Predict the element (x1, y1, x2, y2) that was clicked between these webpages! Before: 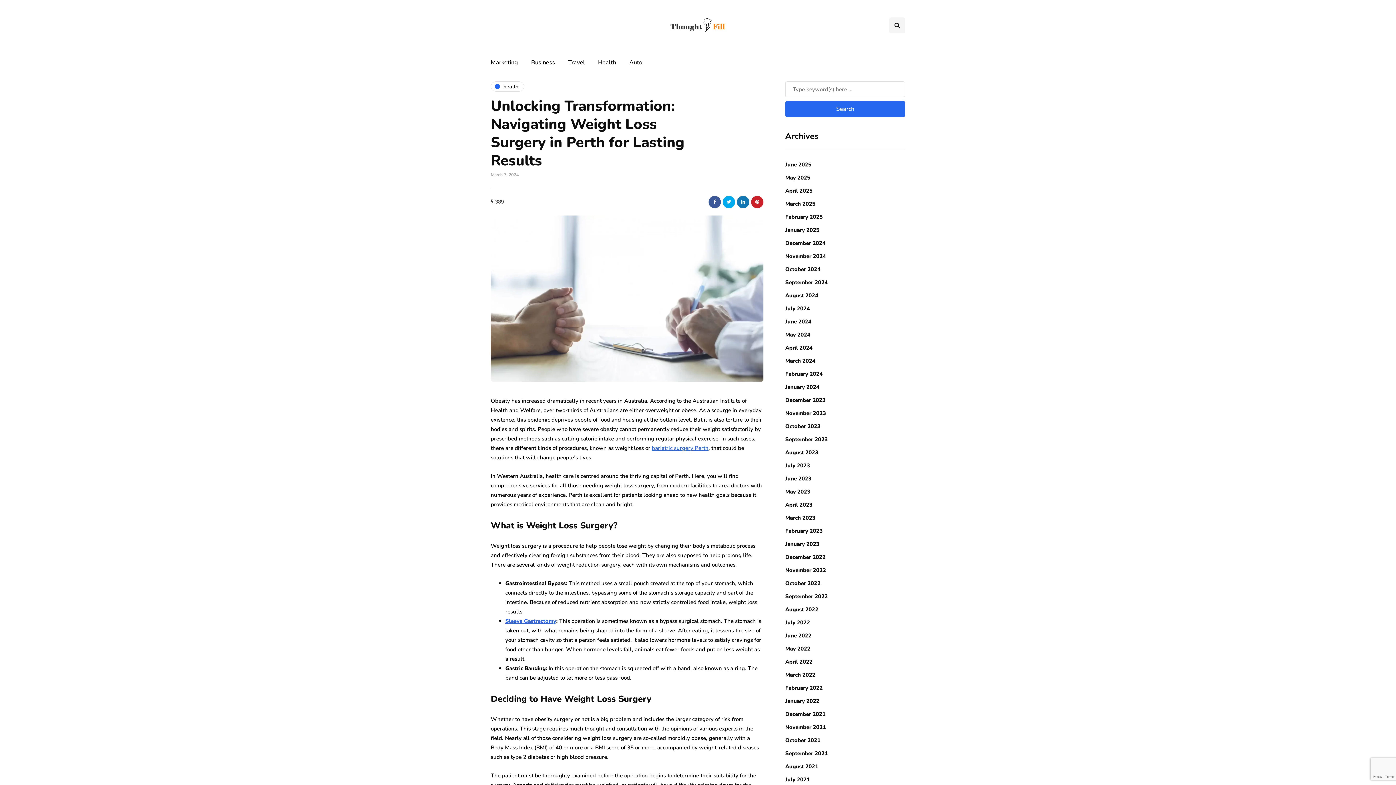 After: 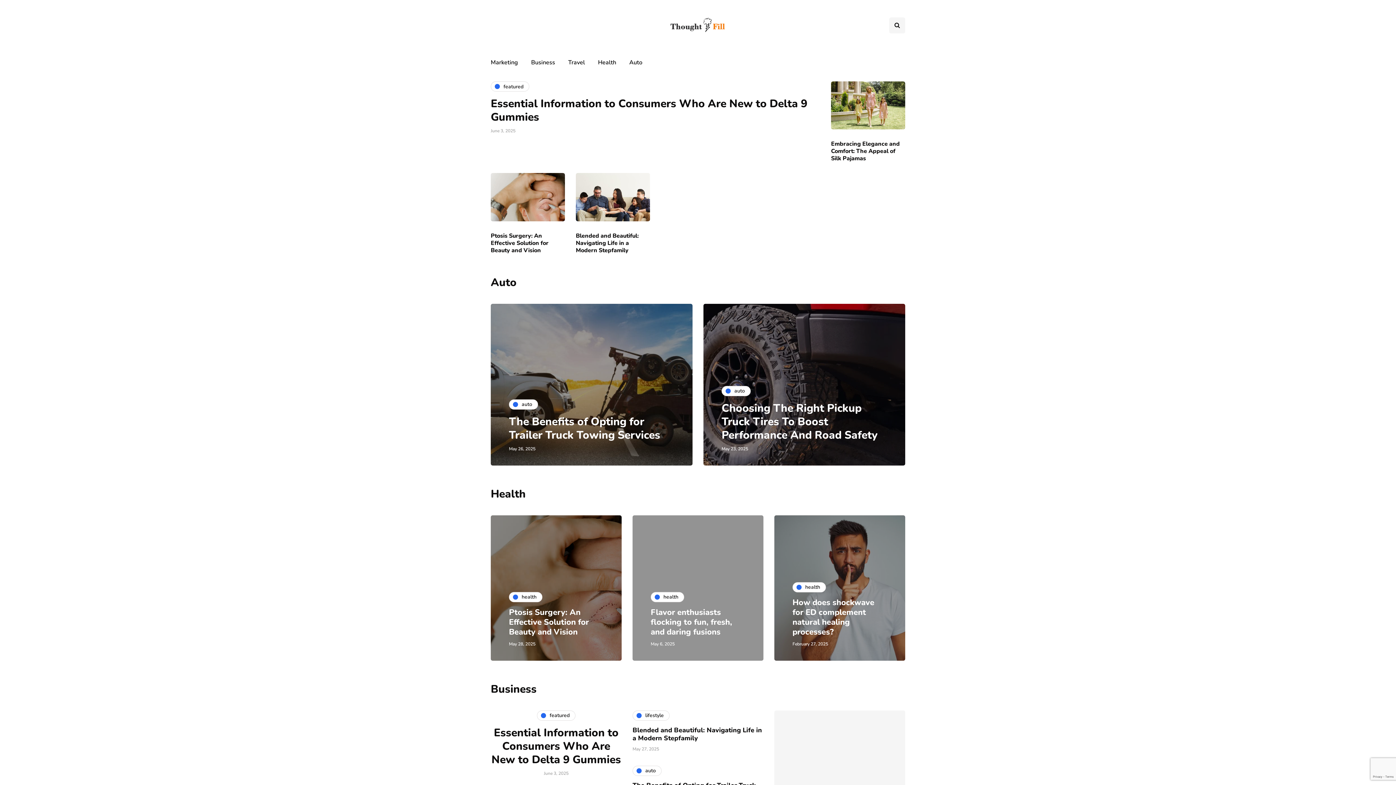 Action: label: November 2022 bbox: (785, 566, 826, 574)